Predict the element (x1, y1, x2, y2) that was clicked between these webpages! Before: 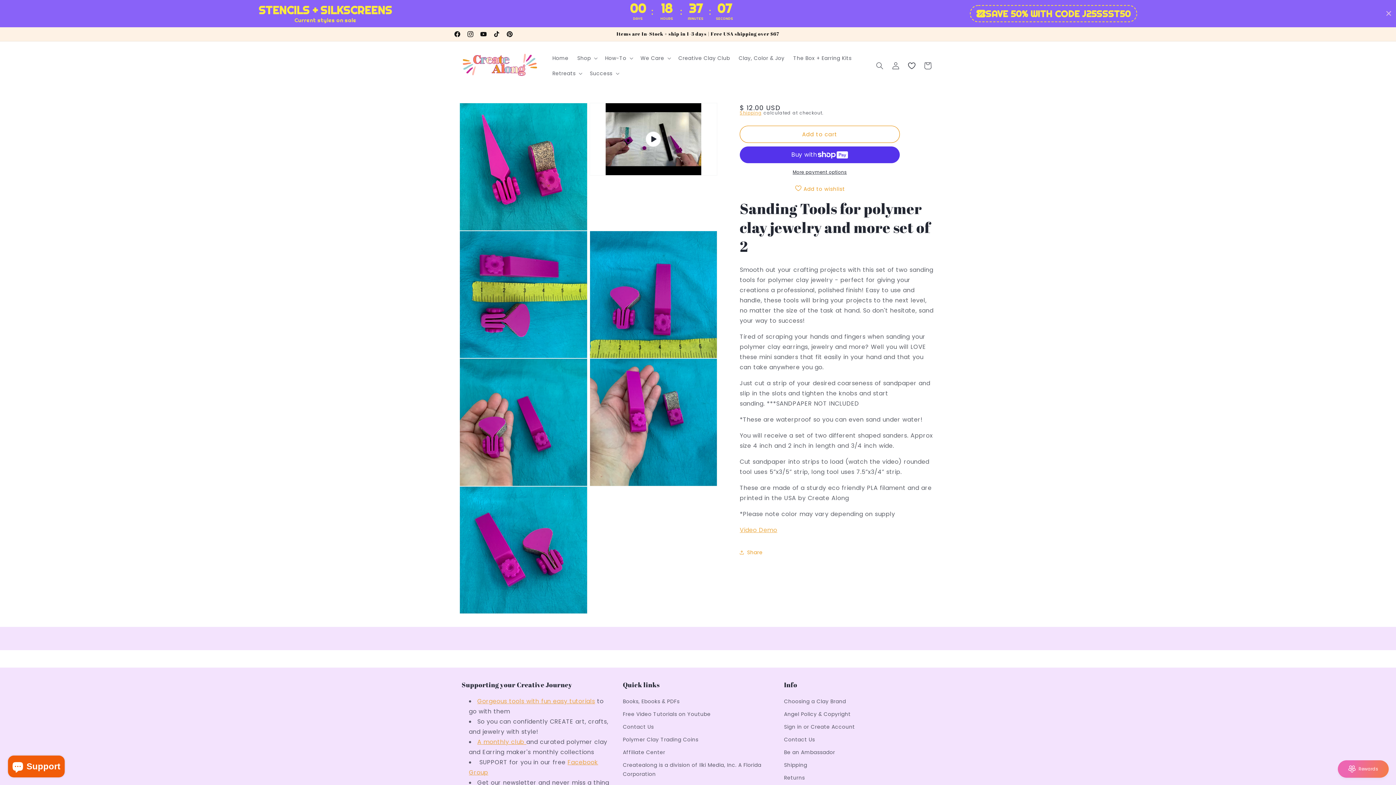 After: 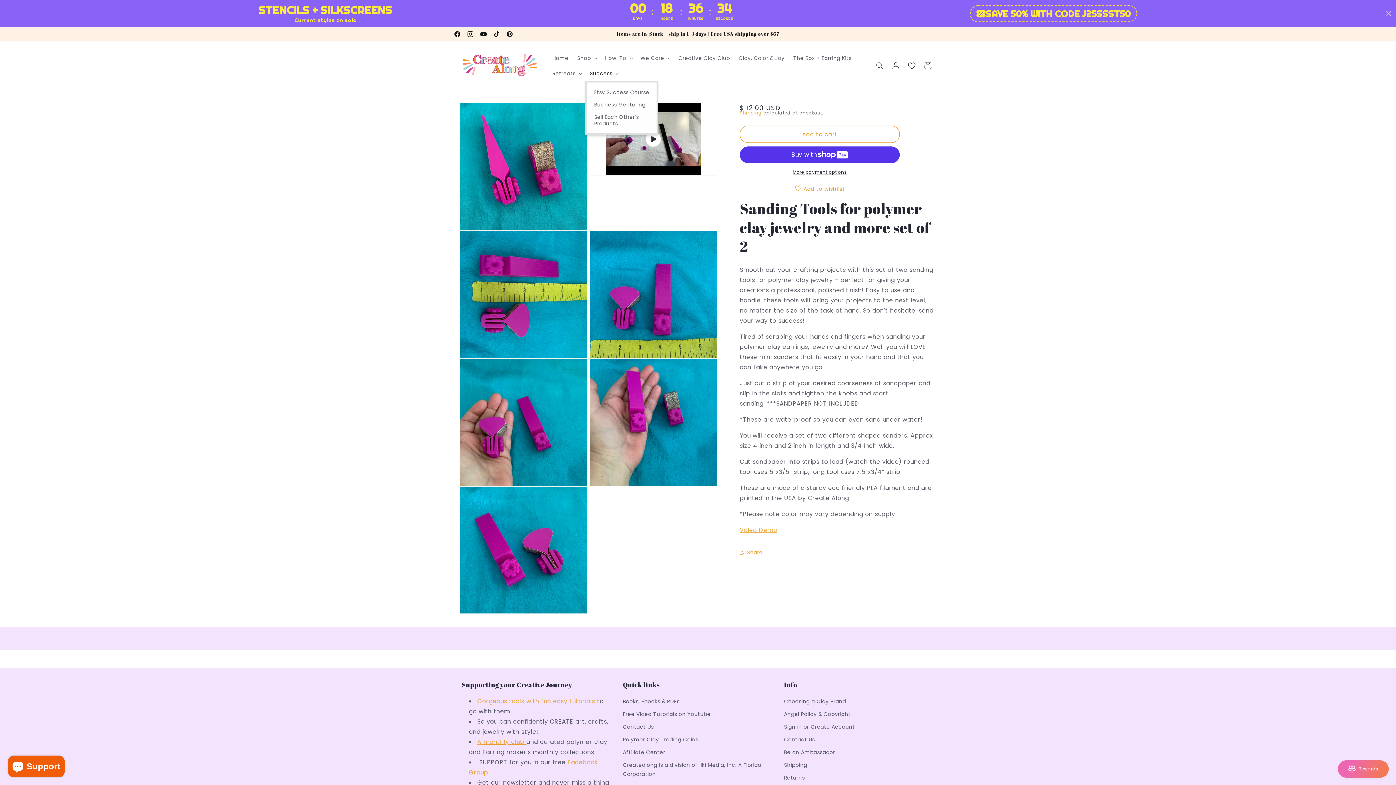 Action: bbox: (585, 65, 622, 80) label: Success